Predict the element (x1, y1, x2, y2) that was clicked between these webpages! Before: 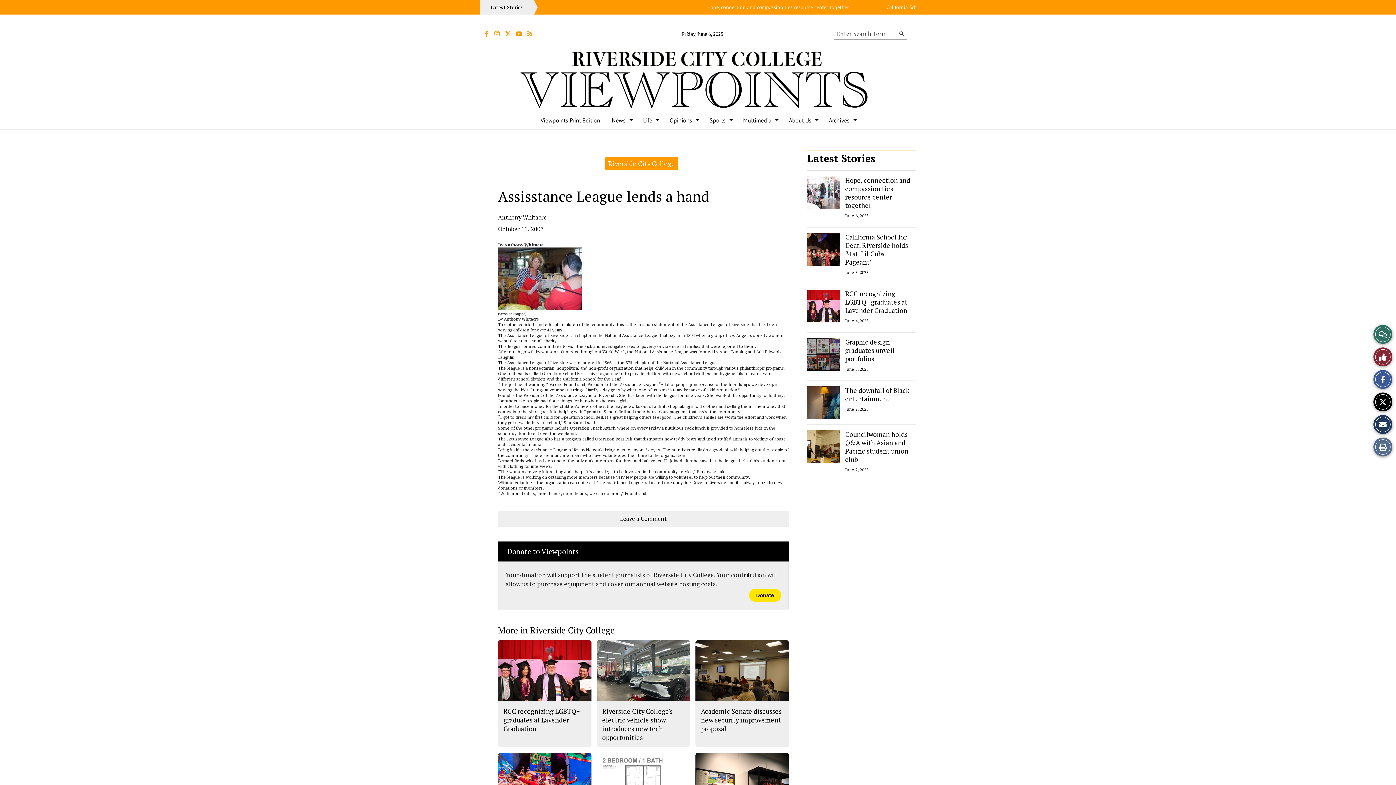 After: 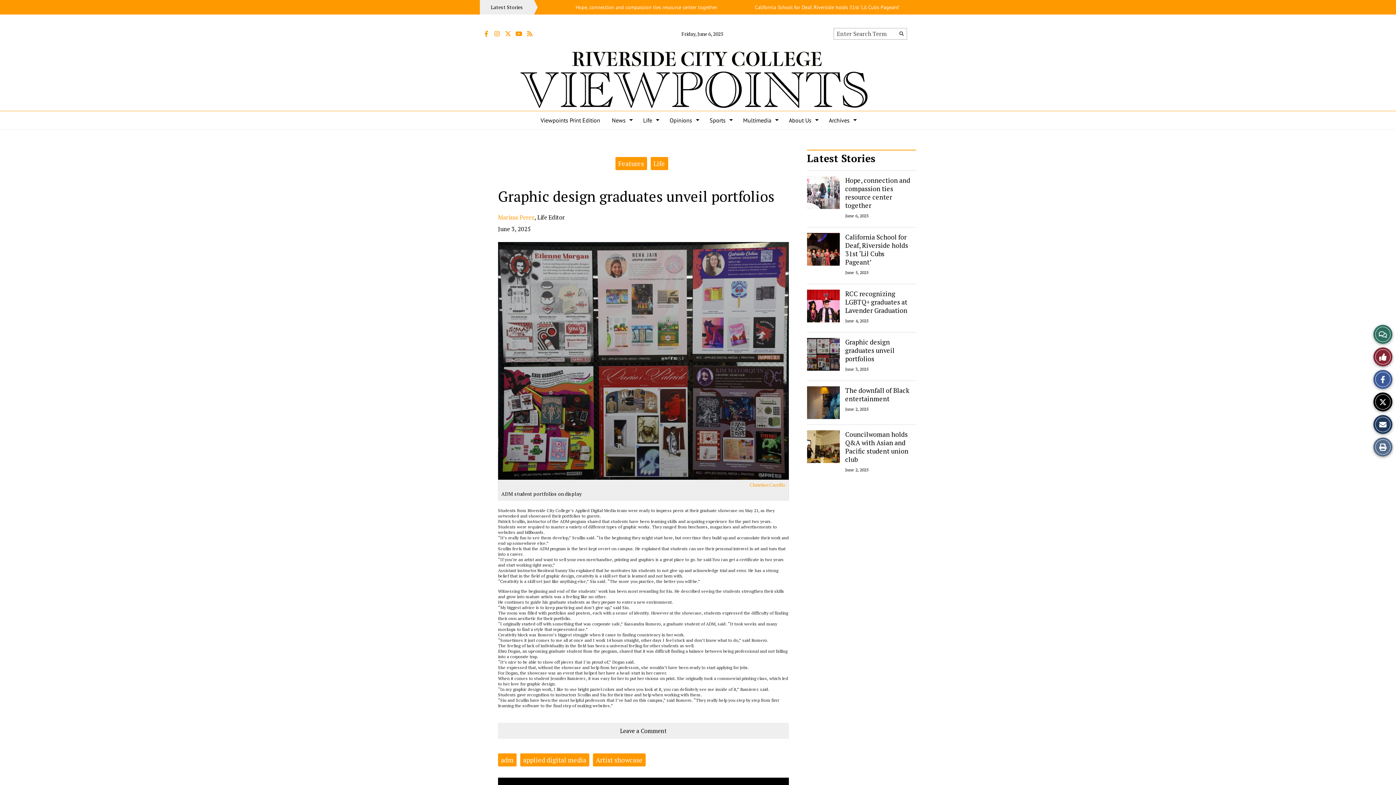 Action: bbox: (845, 337, 894, 363) label: Graphic design graduates unveil portfolios